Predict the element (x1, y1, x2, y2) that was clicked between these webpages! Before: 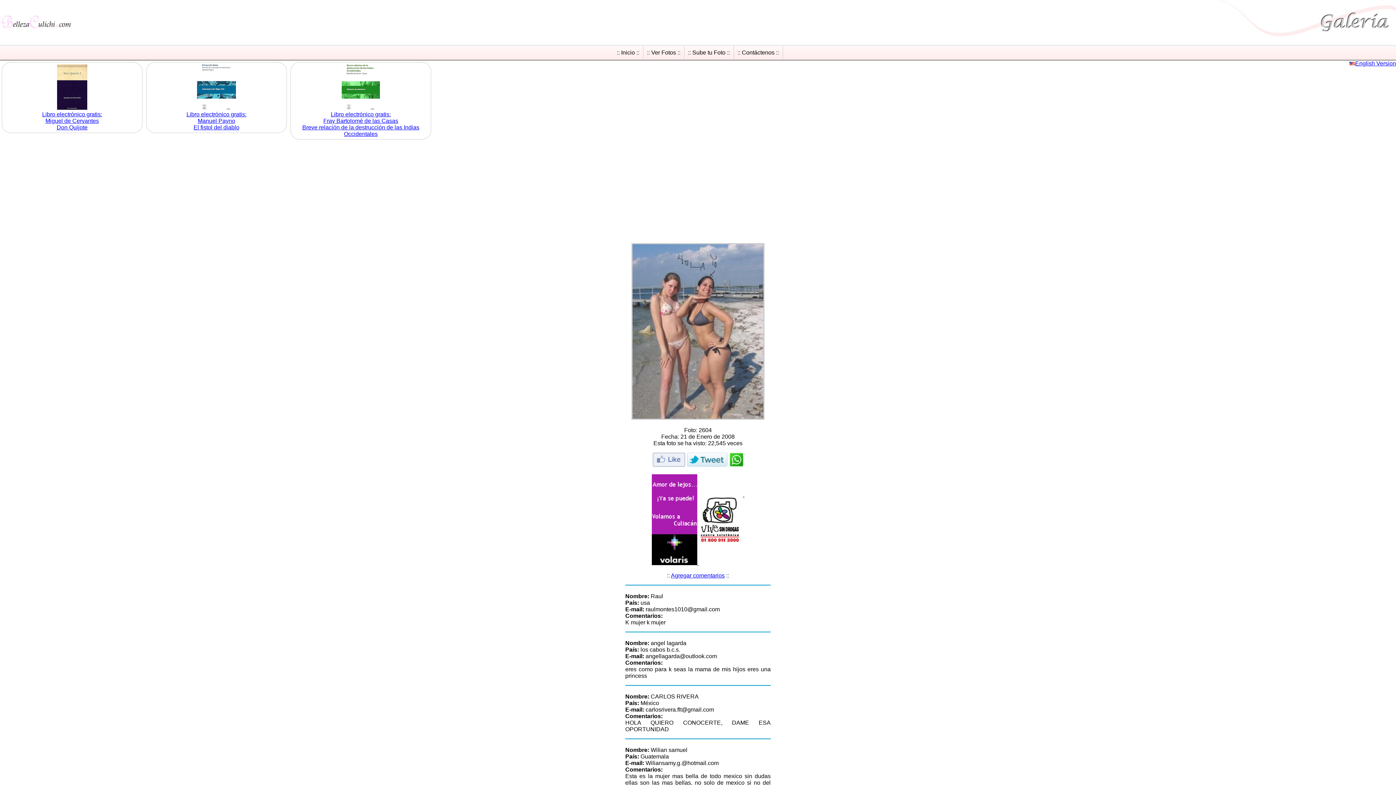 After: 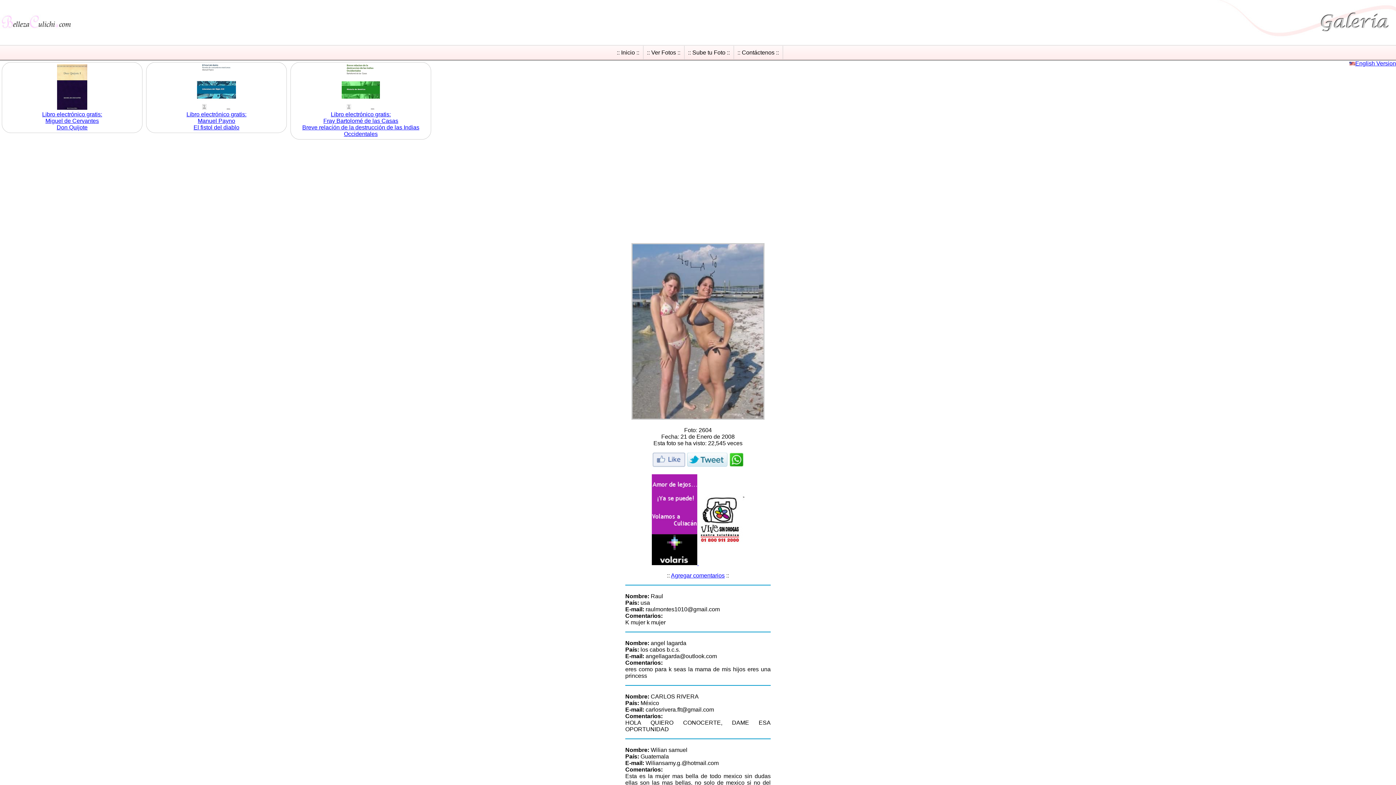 Action: bbox: (698, 560, 744, 566)